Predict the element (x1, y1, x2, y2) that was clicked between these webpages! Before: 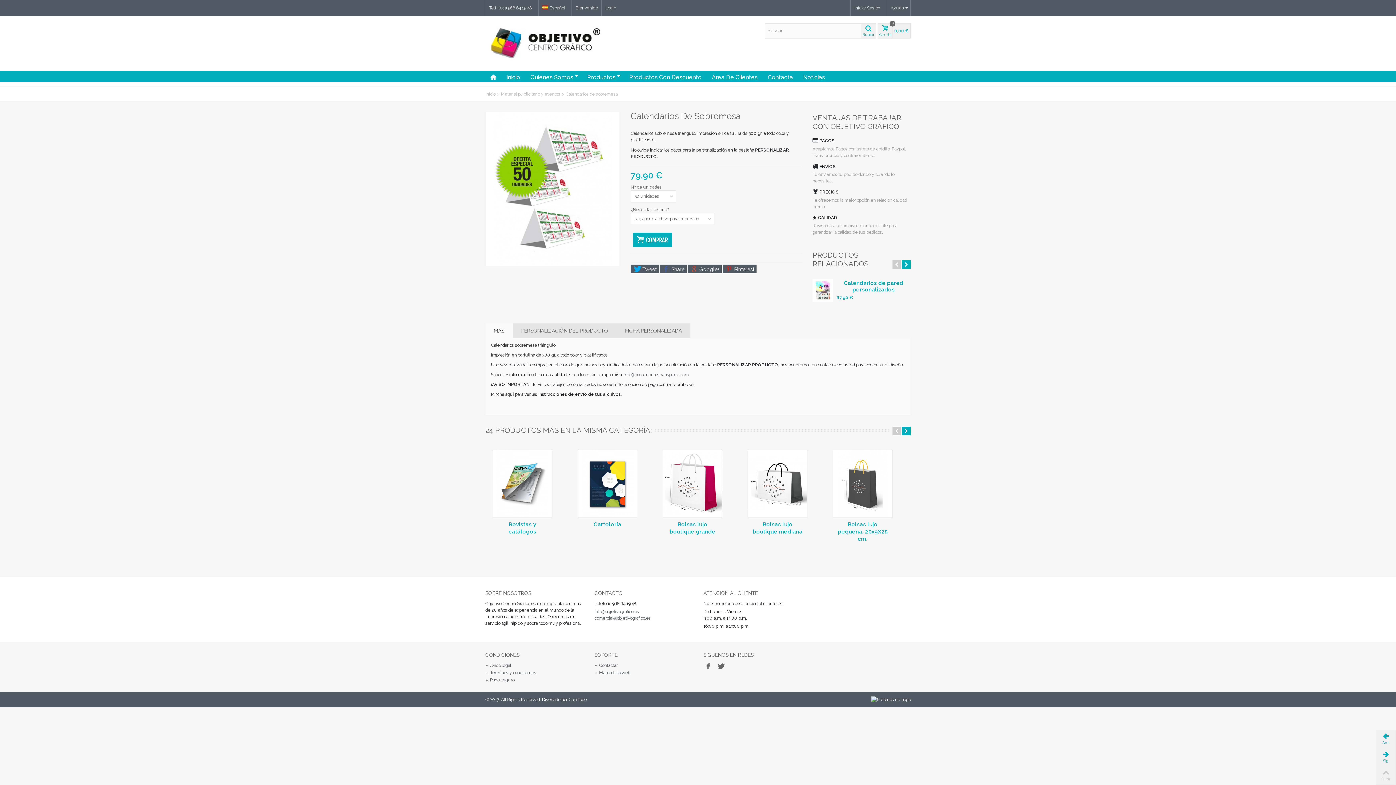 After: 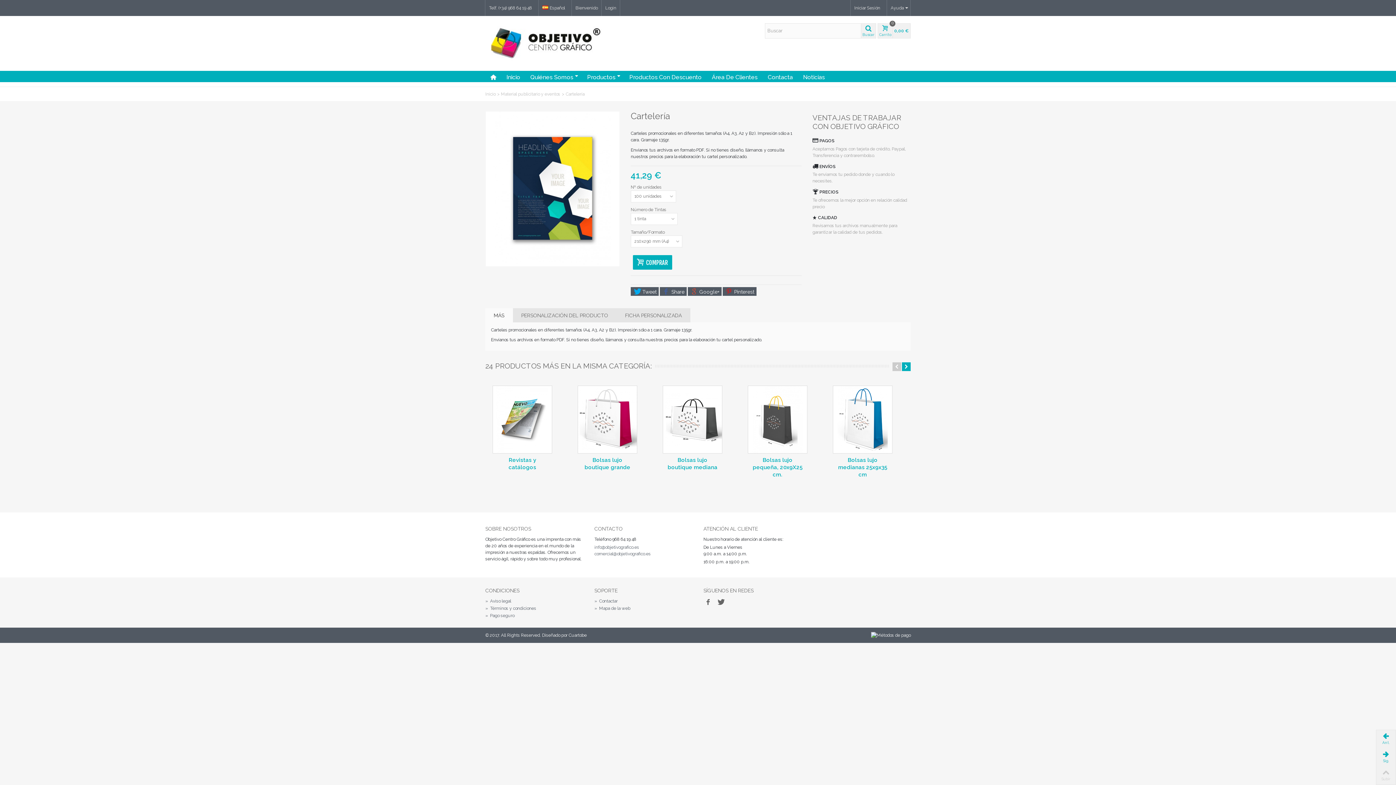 Action: bbox: (577, 450, 637, 518)